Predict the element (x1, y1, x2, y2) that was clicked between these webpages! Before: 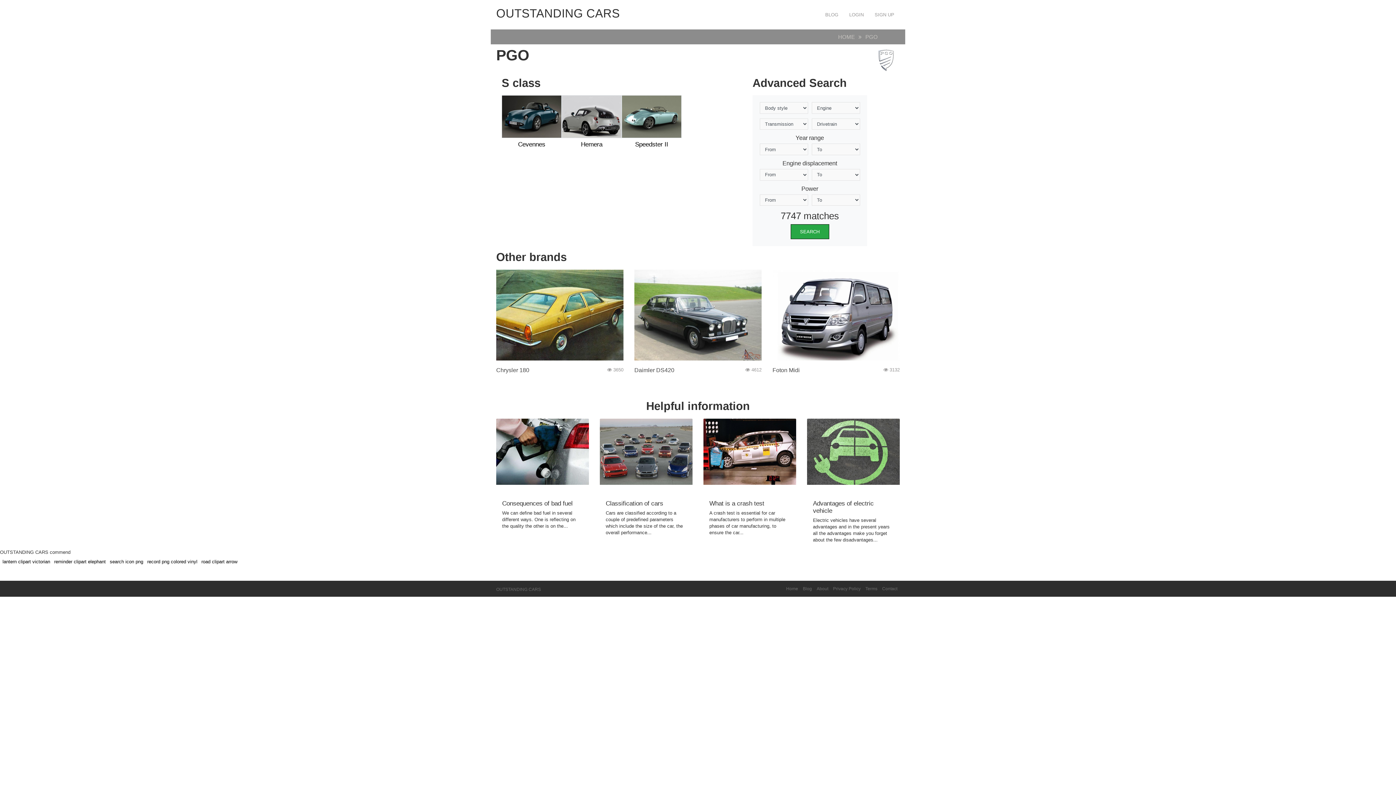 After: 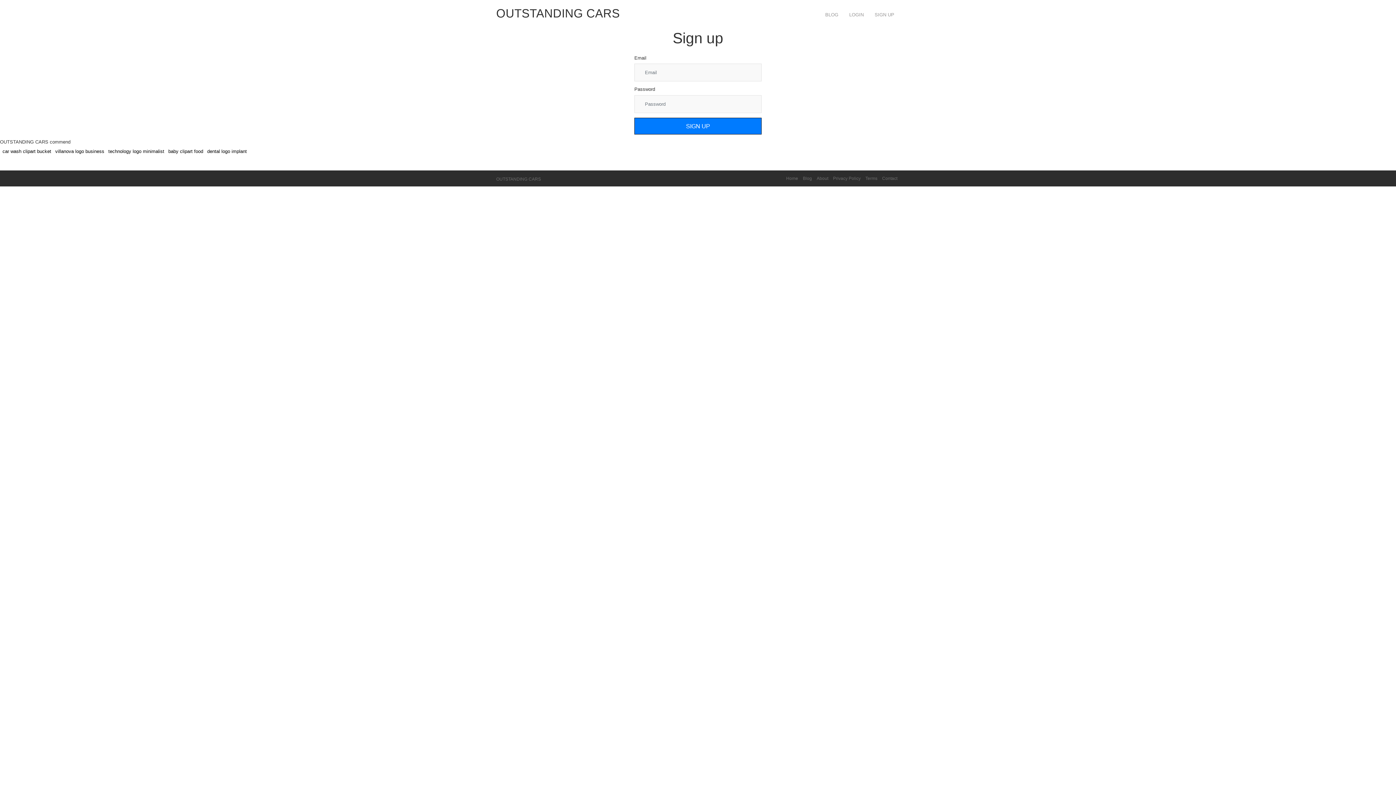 Action: bbox: (869, 2, 900, 27) label: SIGN UP